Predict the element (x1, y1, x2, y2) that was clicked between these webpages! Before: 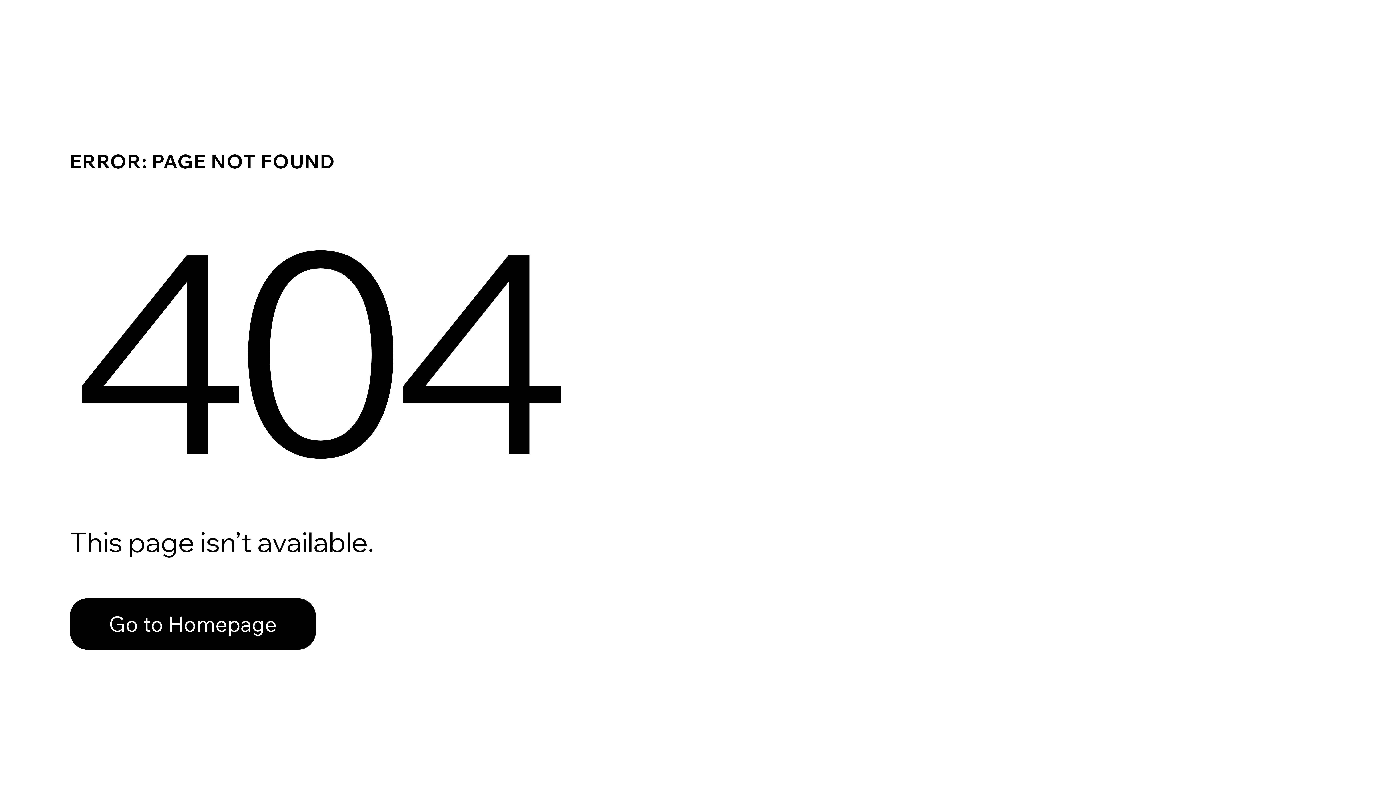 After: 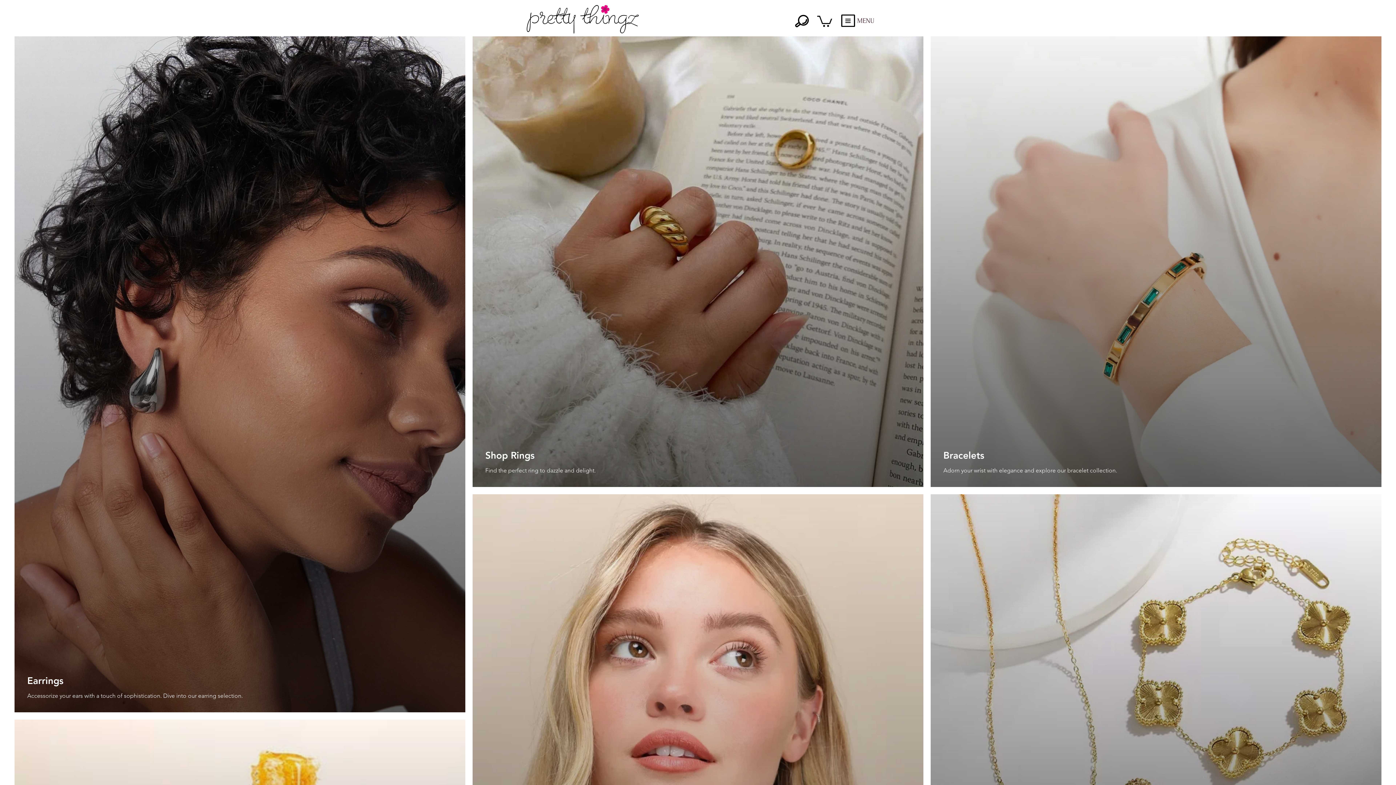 Action: label: Go to Homepage bbox: (69, 598, 316, 650)